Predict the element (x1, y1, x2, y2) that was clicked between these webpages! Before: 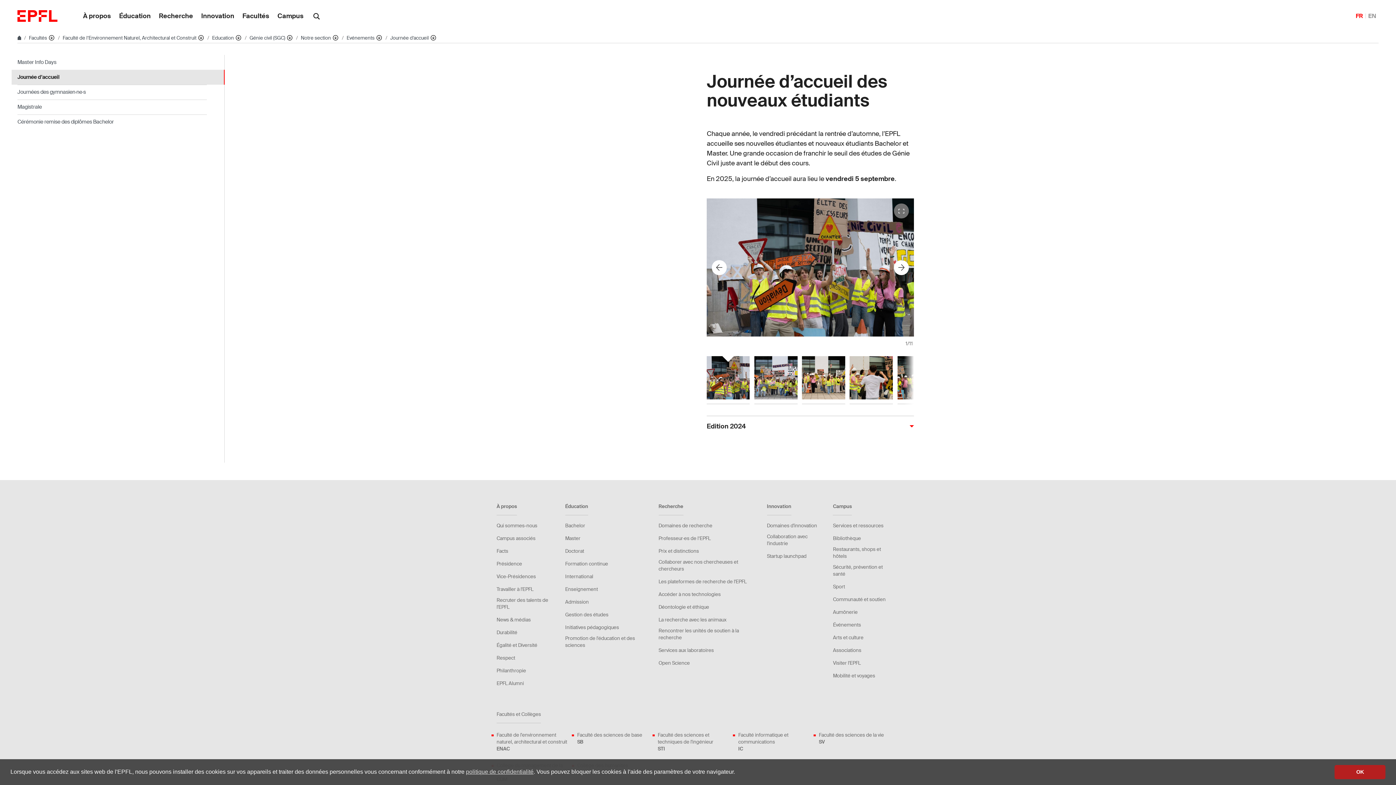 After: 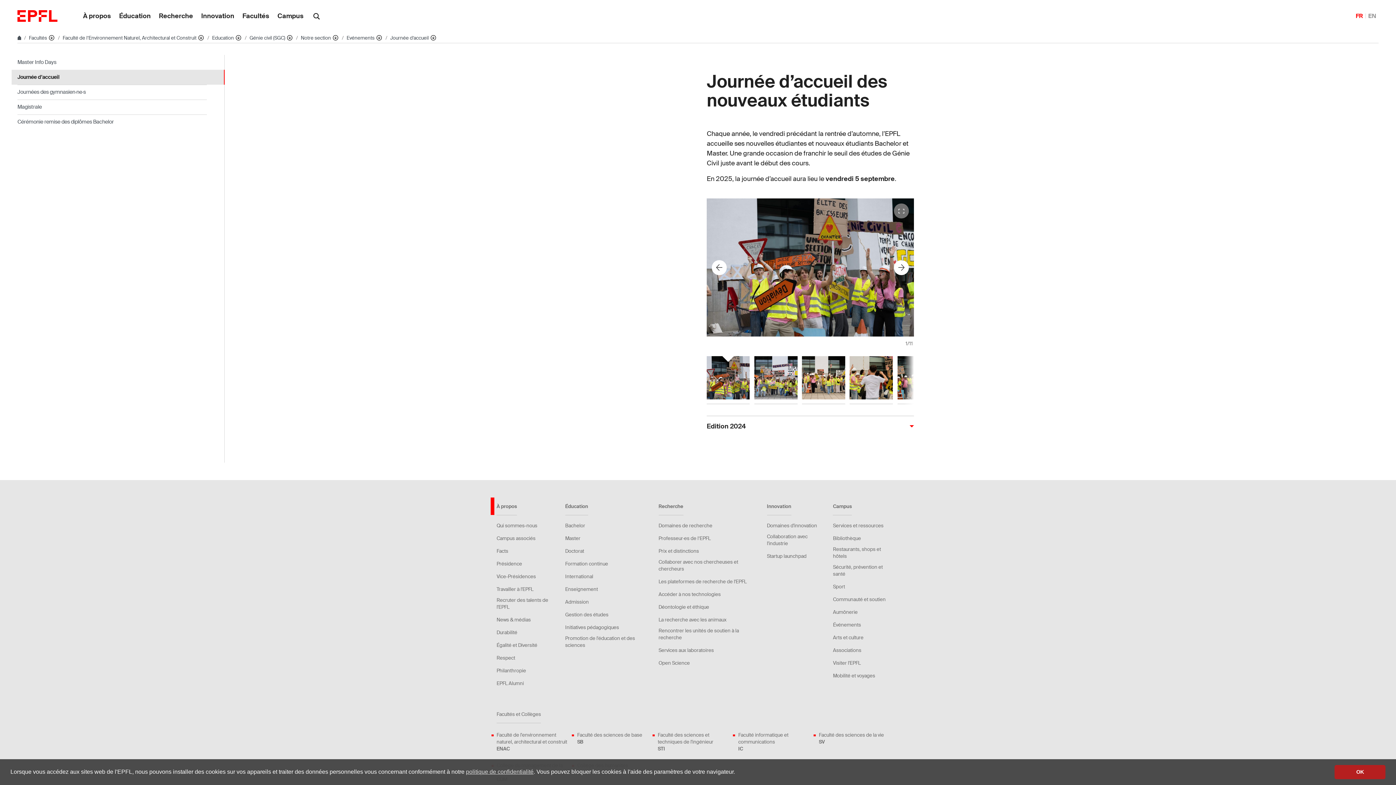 Action: label: À propos bbox: (496, 497, 517, 515)